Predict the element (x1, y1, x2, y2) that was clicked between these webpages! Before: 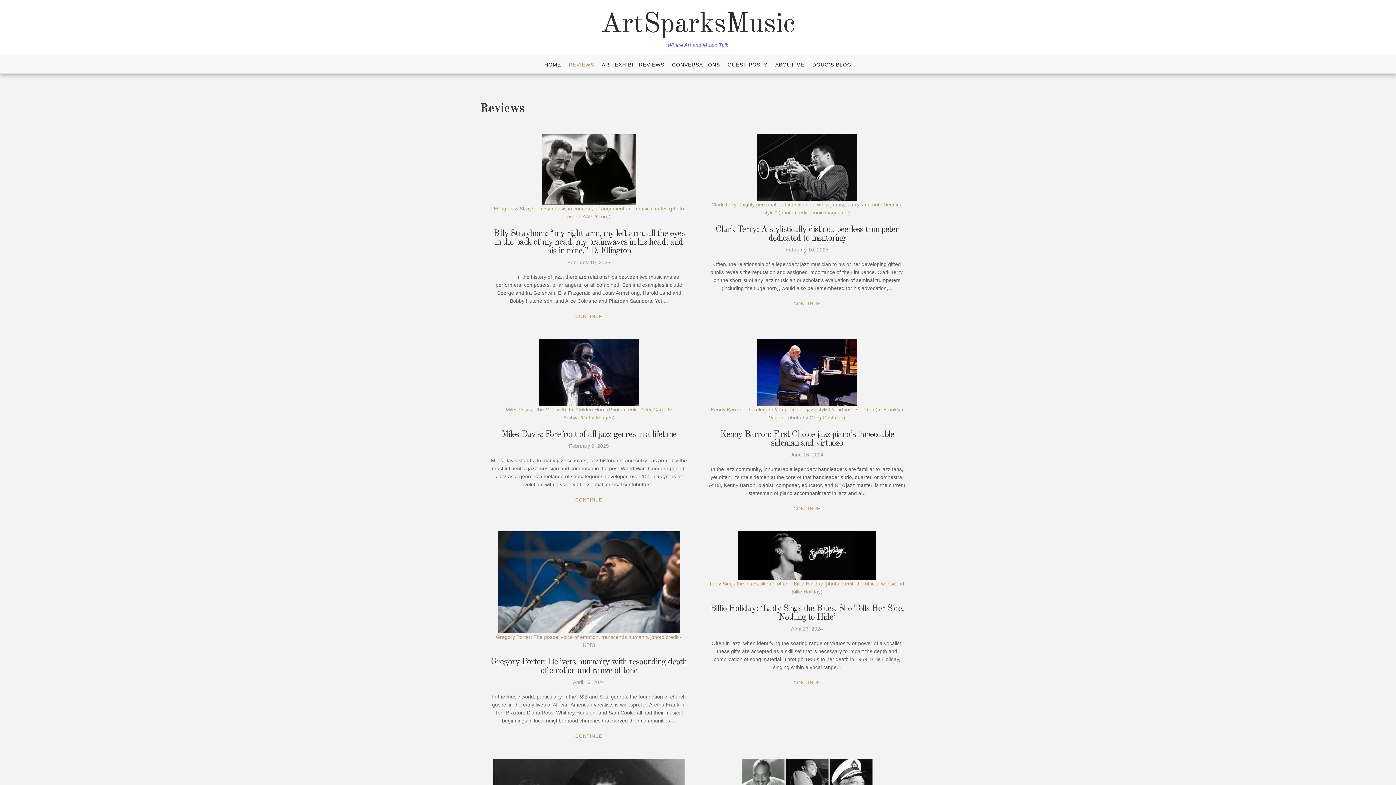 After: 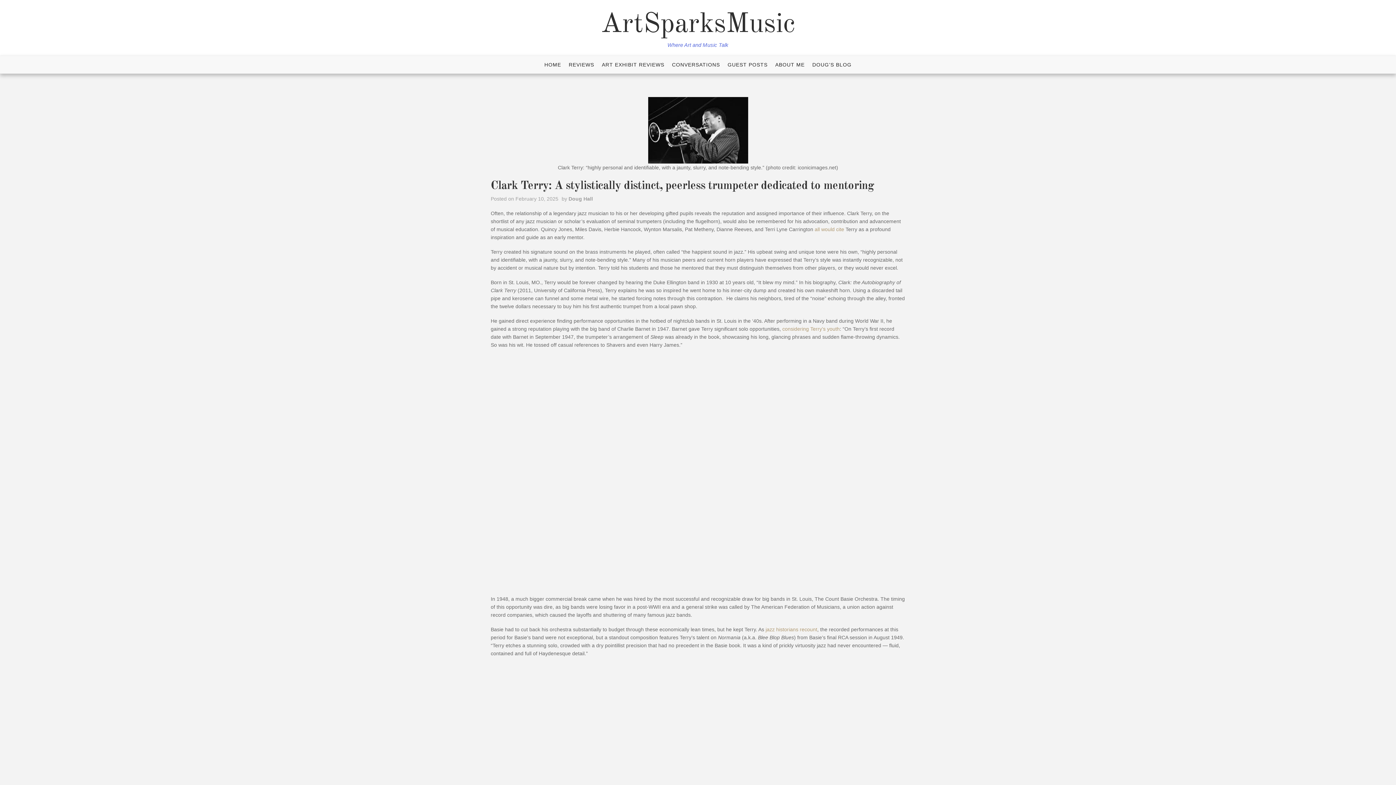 Action: bbox: (793, 301, 820, 306) label: CONTINUE